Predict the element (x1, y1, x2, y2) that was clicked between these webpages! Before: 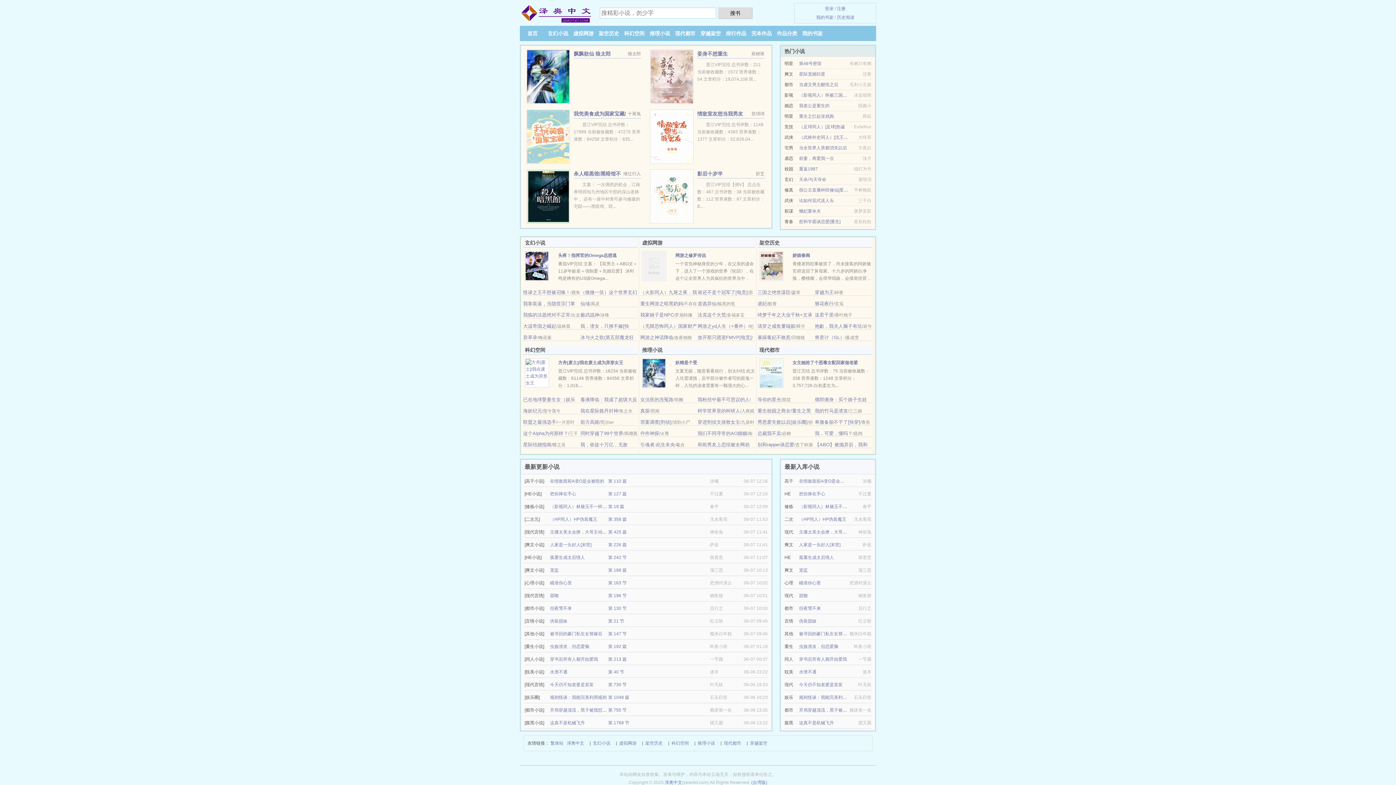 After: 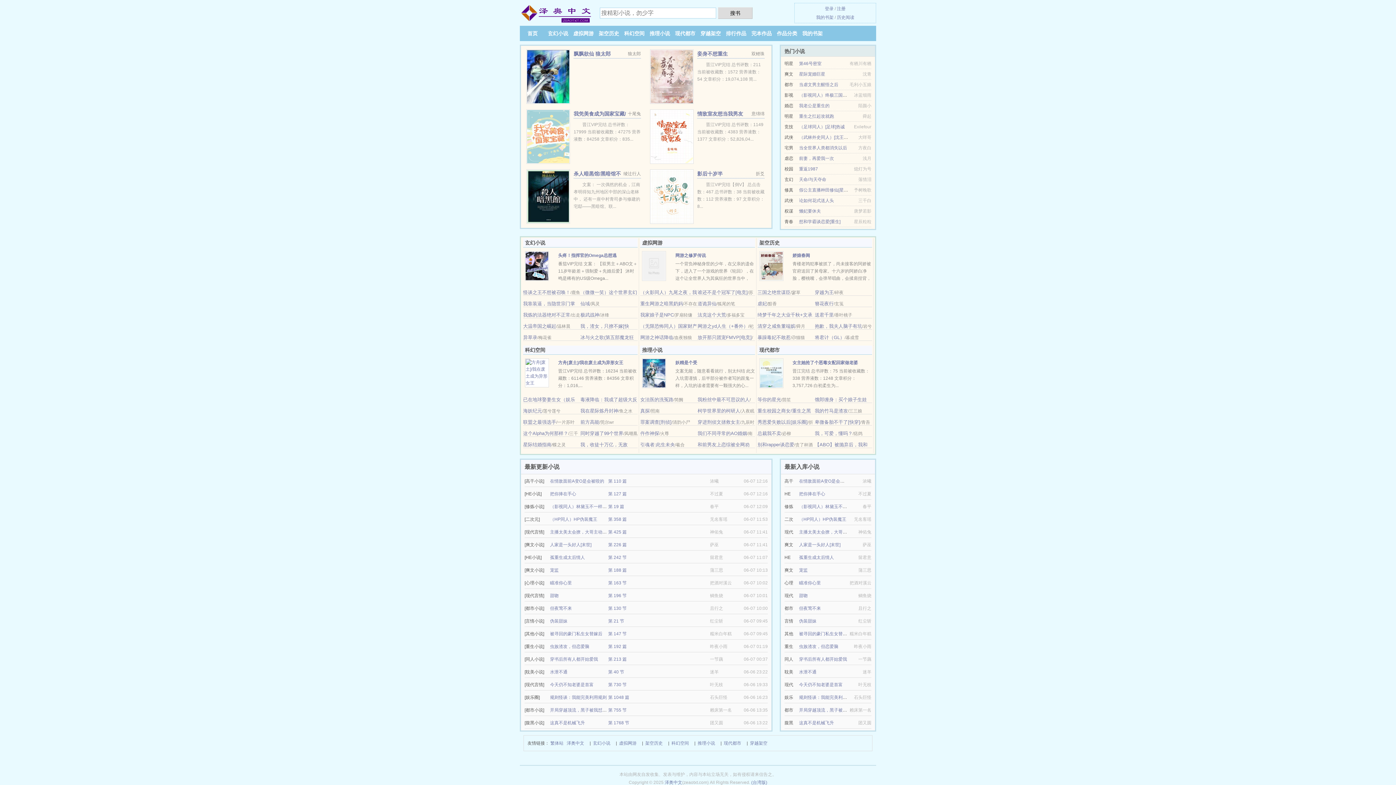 Action: label: 我炼的法器绝对不正常 bbox: (523, 312, 570, 317)